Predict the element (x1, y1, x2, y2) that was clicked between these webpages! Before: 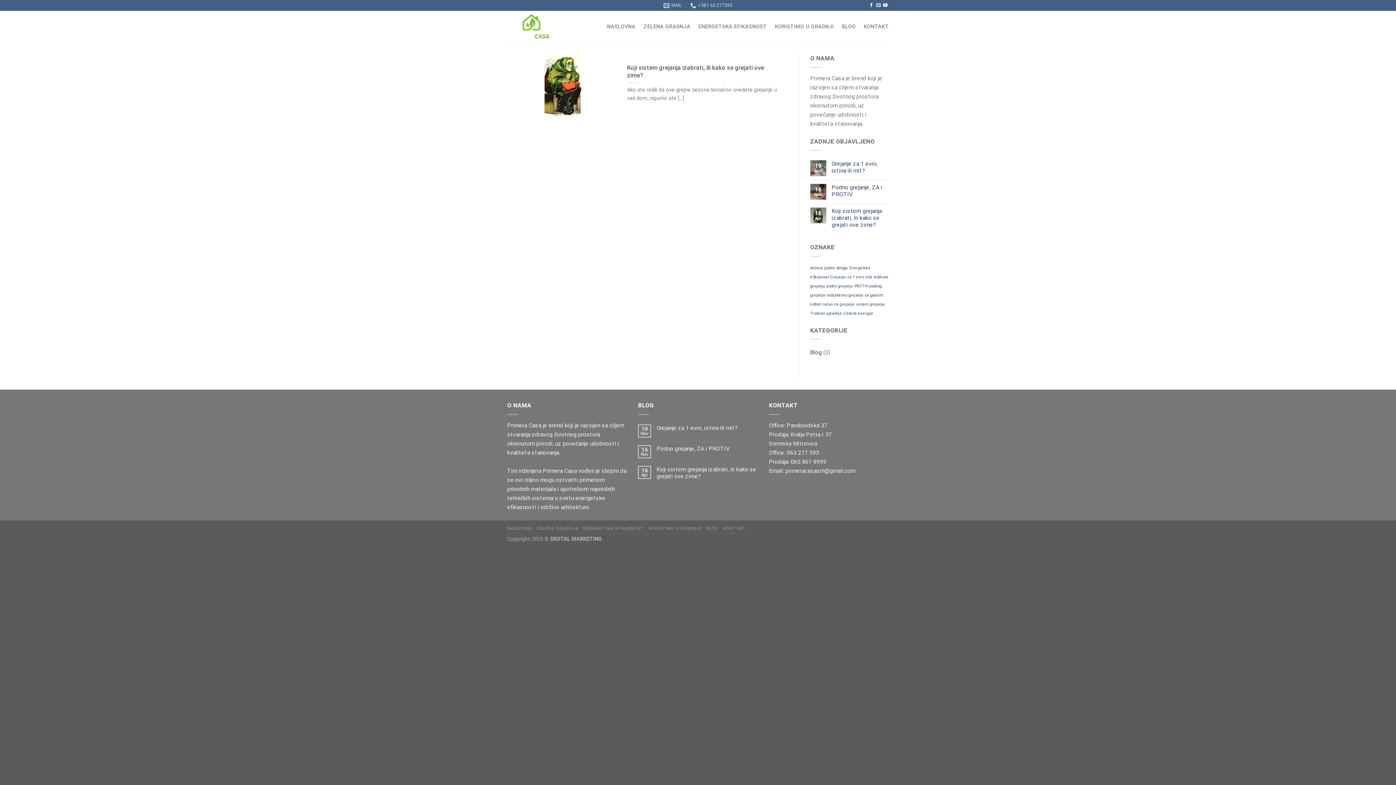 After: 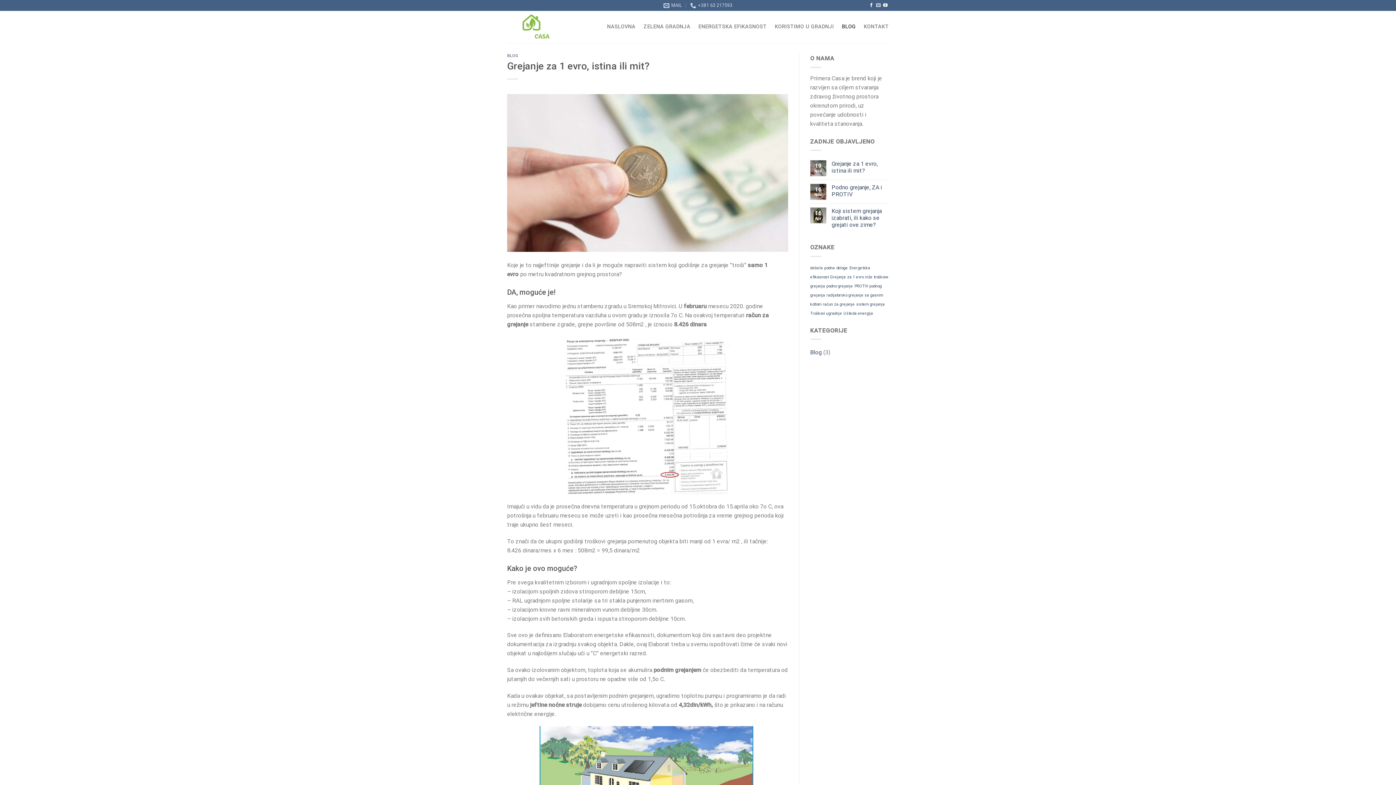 Action: label: Grejanje za 1 evro, istina ili mit? bbox: (656, 424, 758, 431)